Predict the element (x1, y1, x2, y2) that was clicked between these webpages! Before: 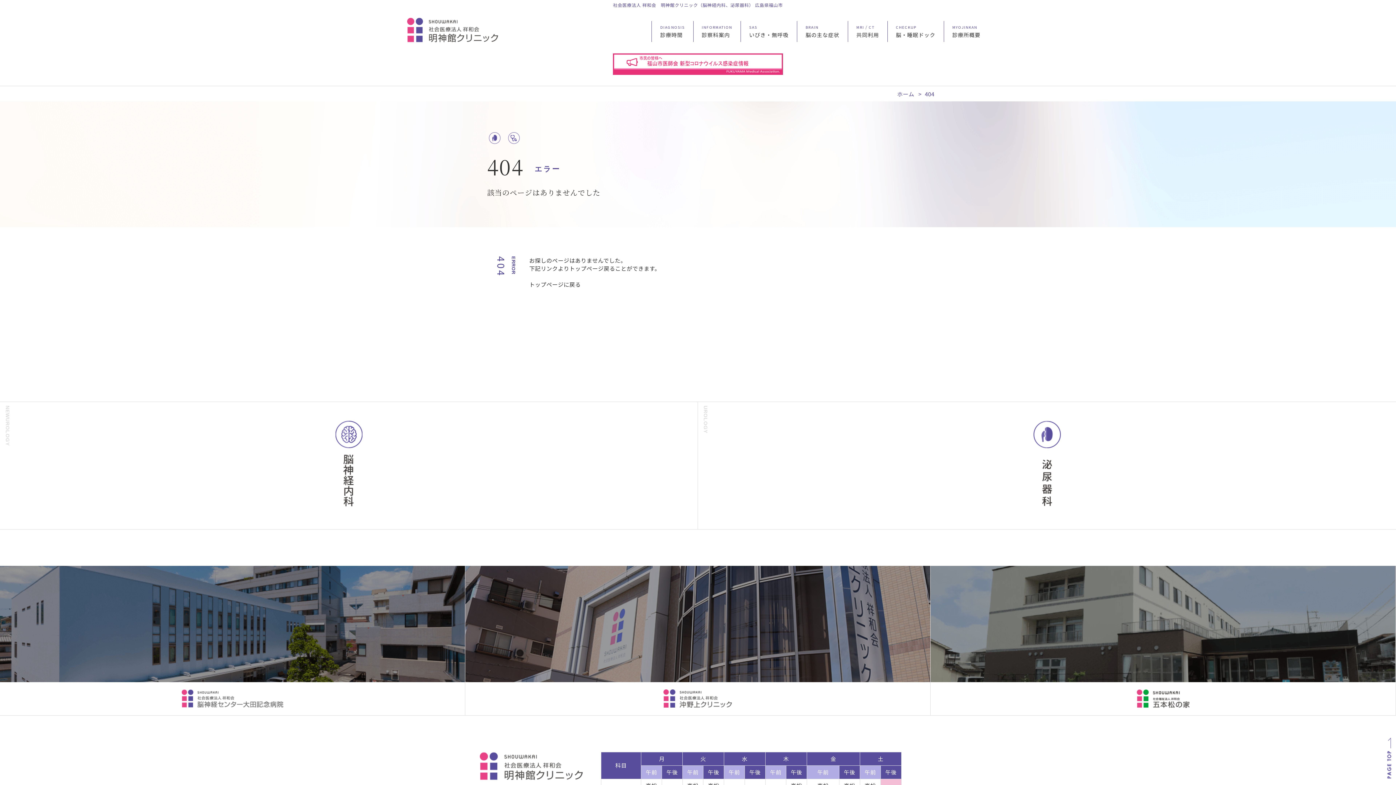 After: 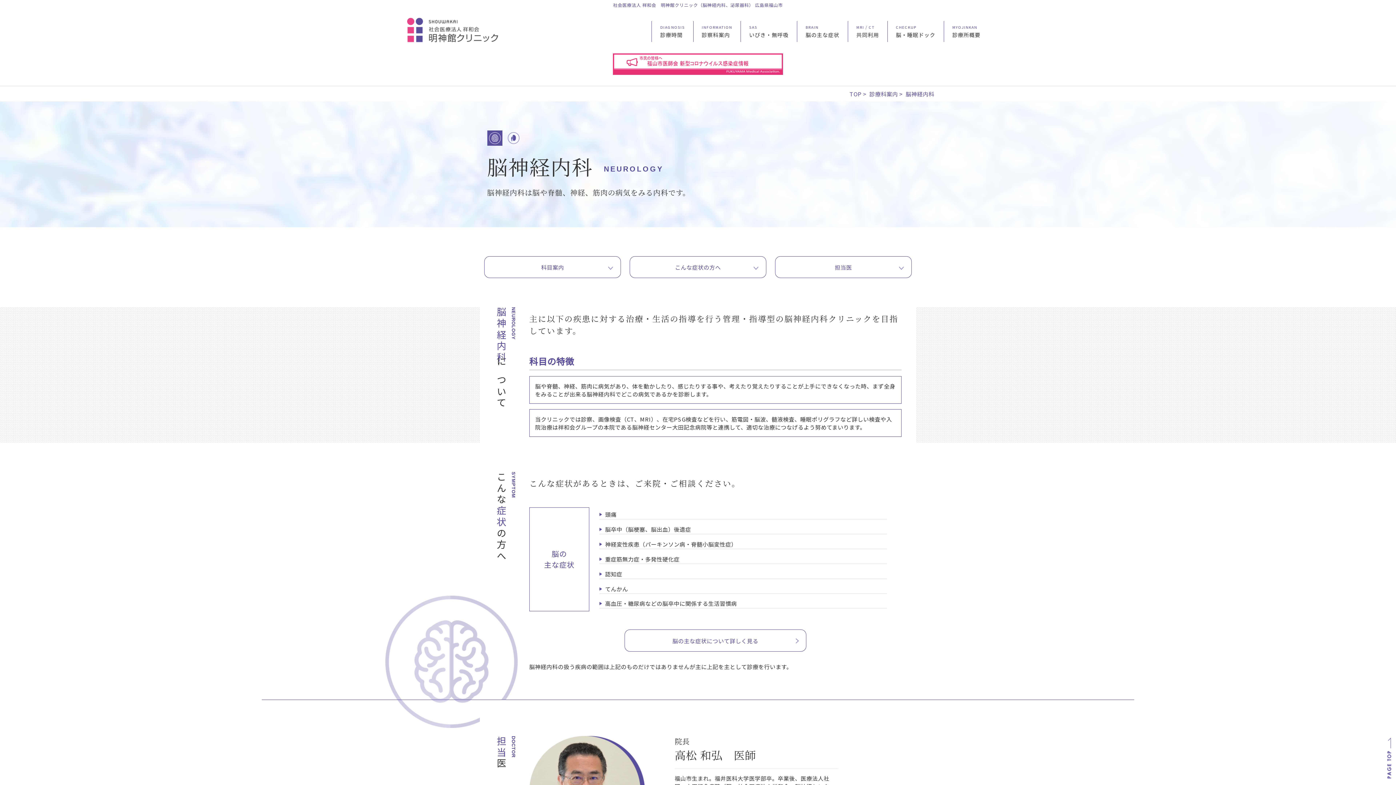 Action: label: NEWUROLOGY bbox: (0, 402, 697, 529)